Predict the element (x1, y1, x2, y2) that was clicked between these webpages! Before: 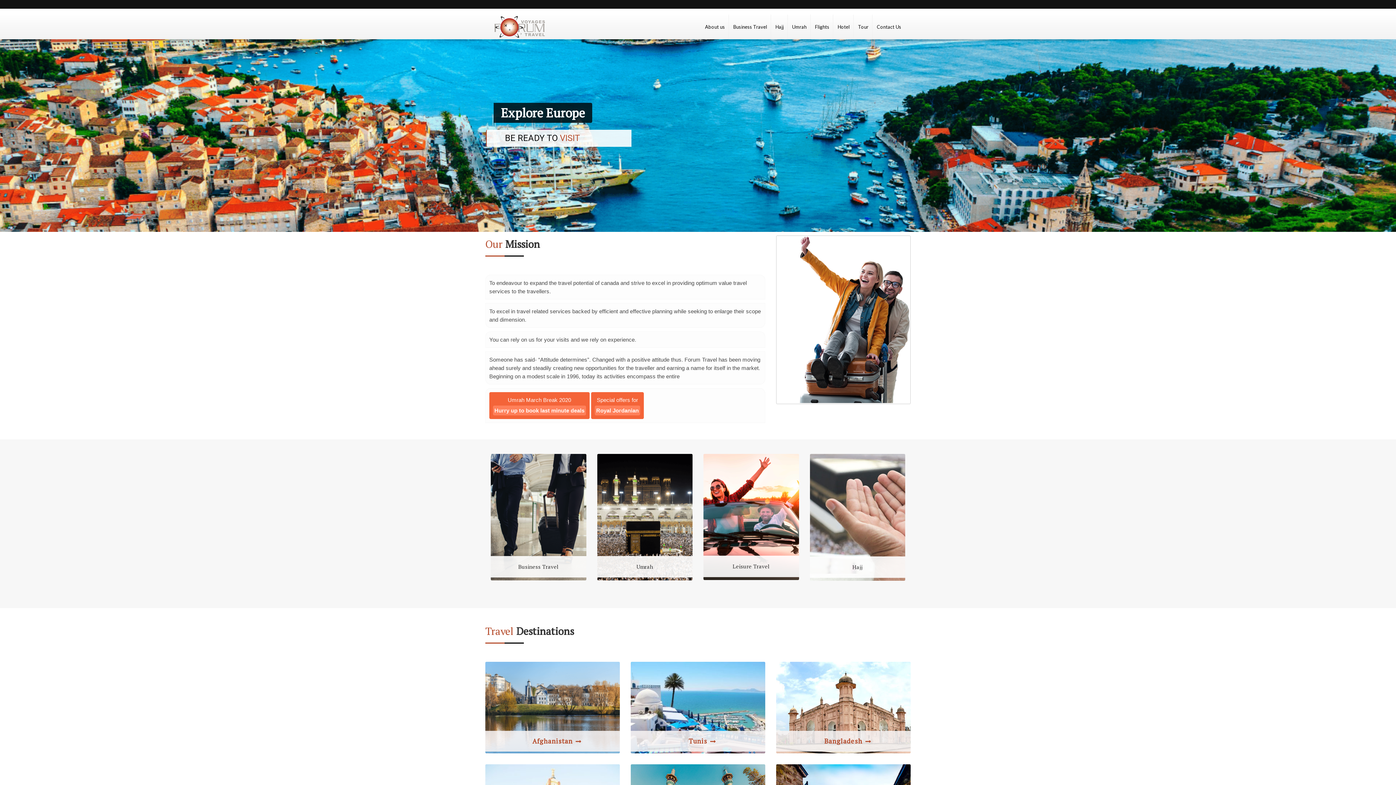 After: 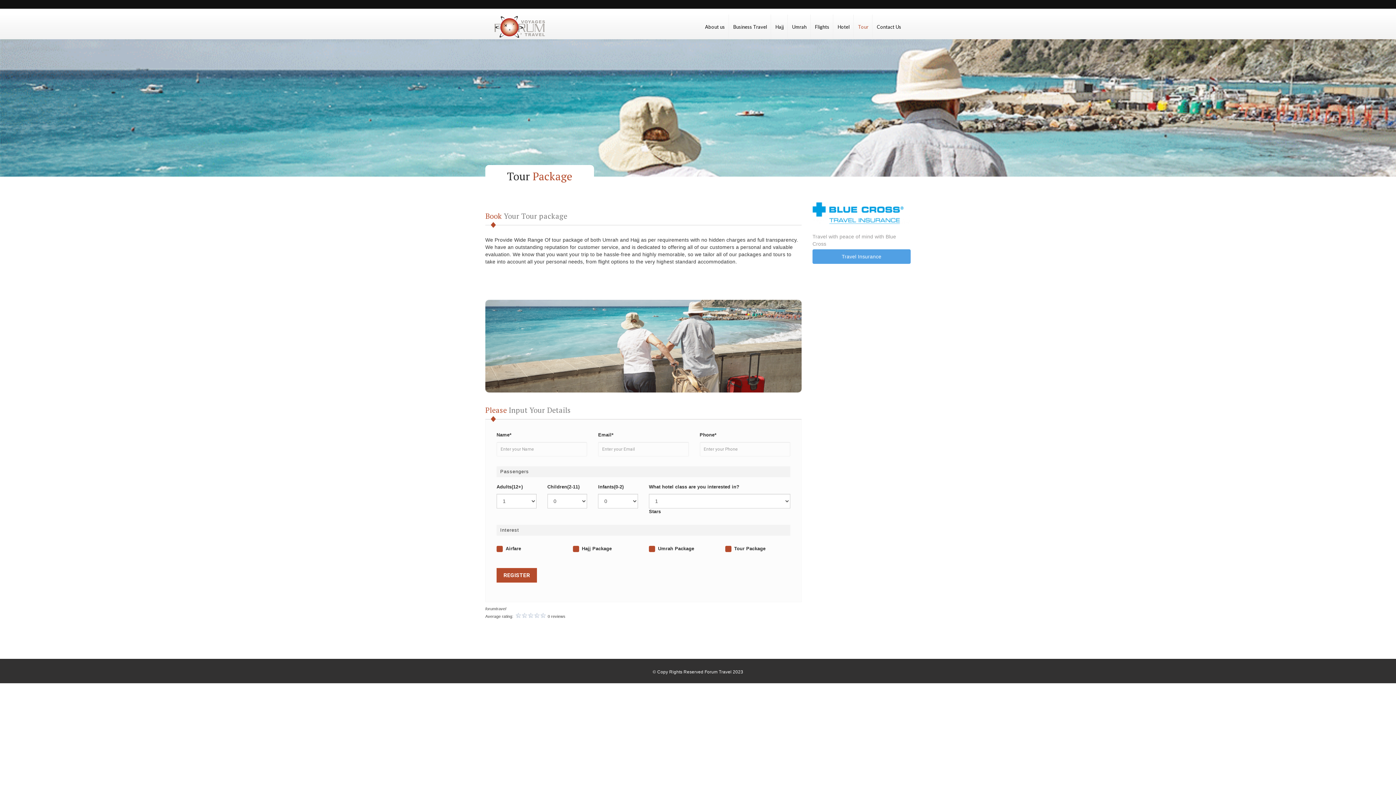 Action: bbox: (854, 14, 872, 39) label: Tour